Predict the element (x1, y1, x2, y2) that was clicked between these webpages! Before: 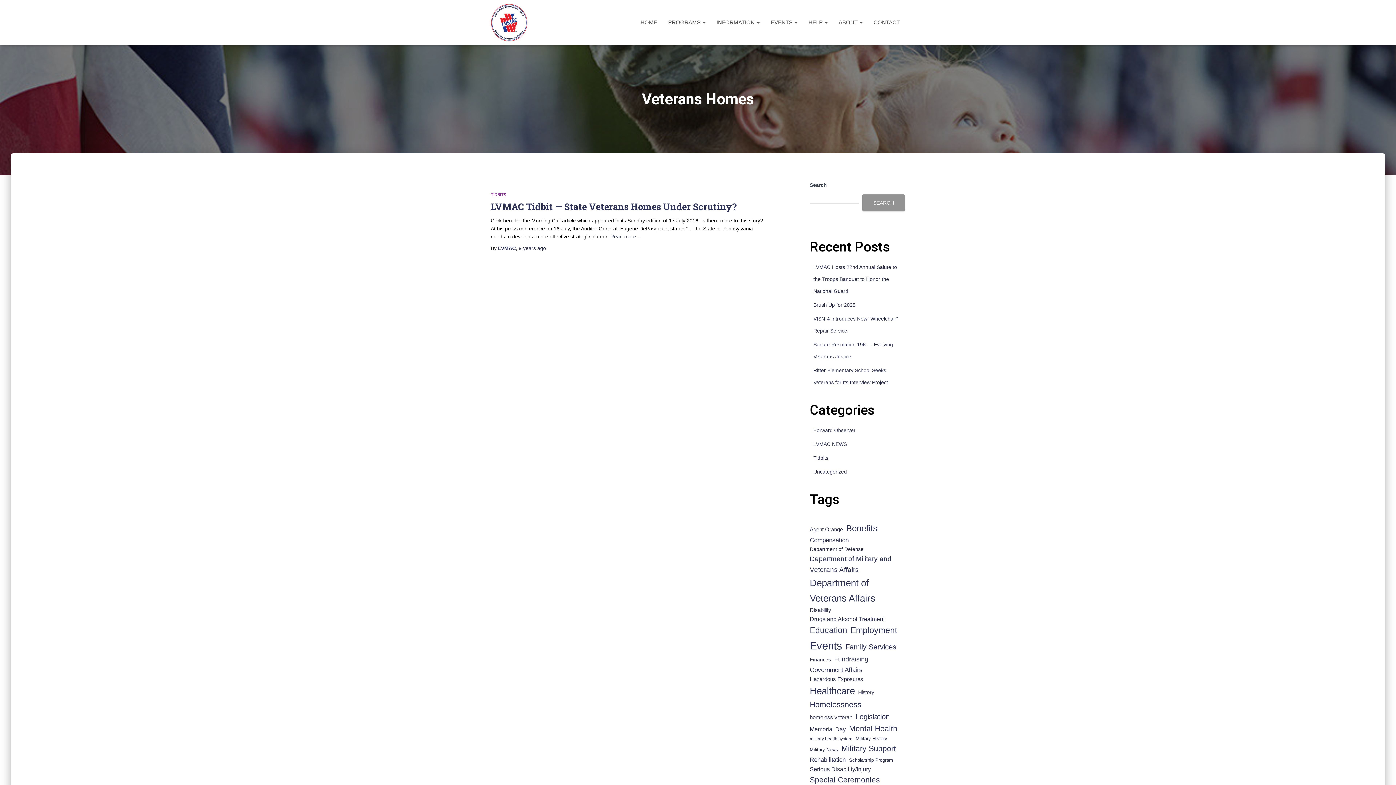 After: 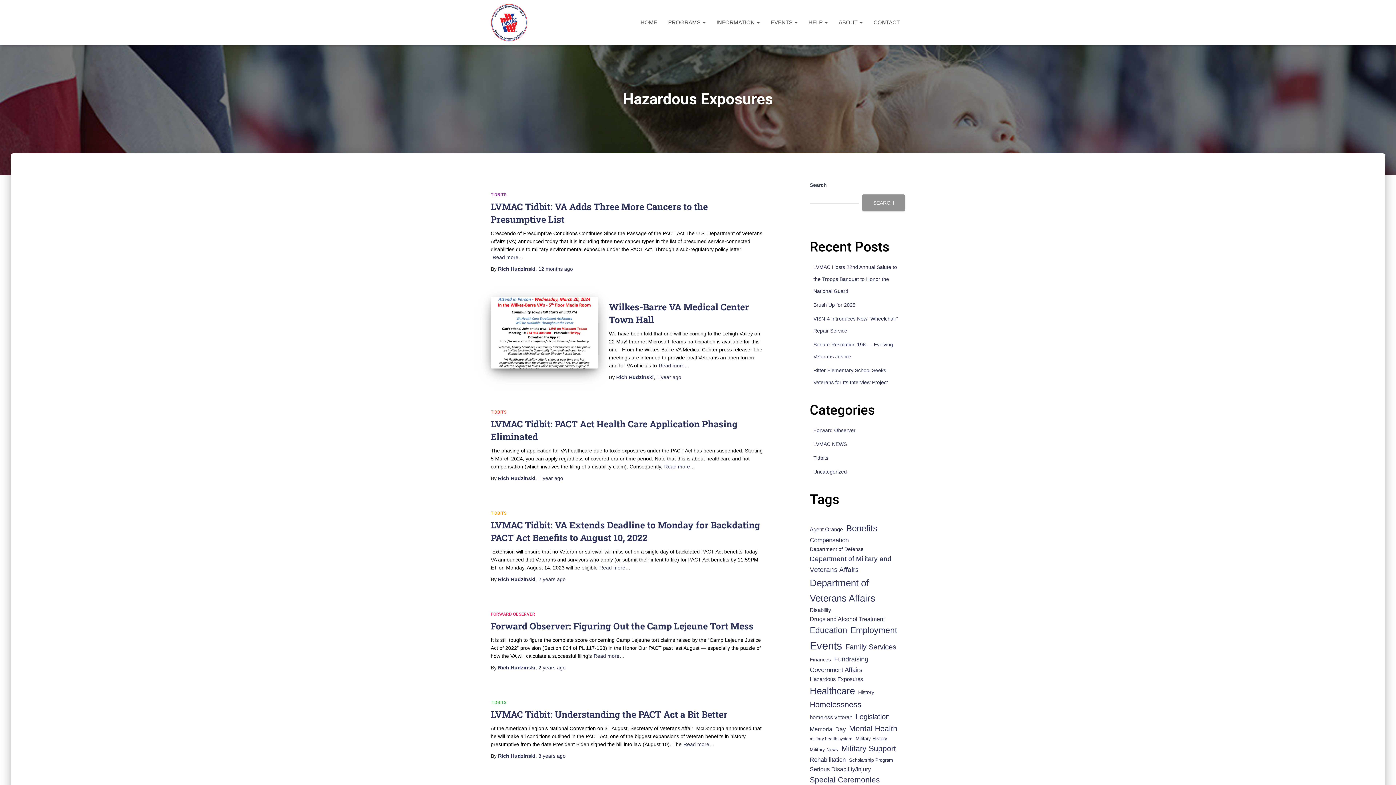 Action: label: Hazardous Exposures (19 items) bbox: (810, 675, 863, 684)